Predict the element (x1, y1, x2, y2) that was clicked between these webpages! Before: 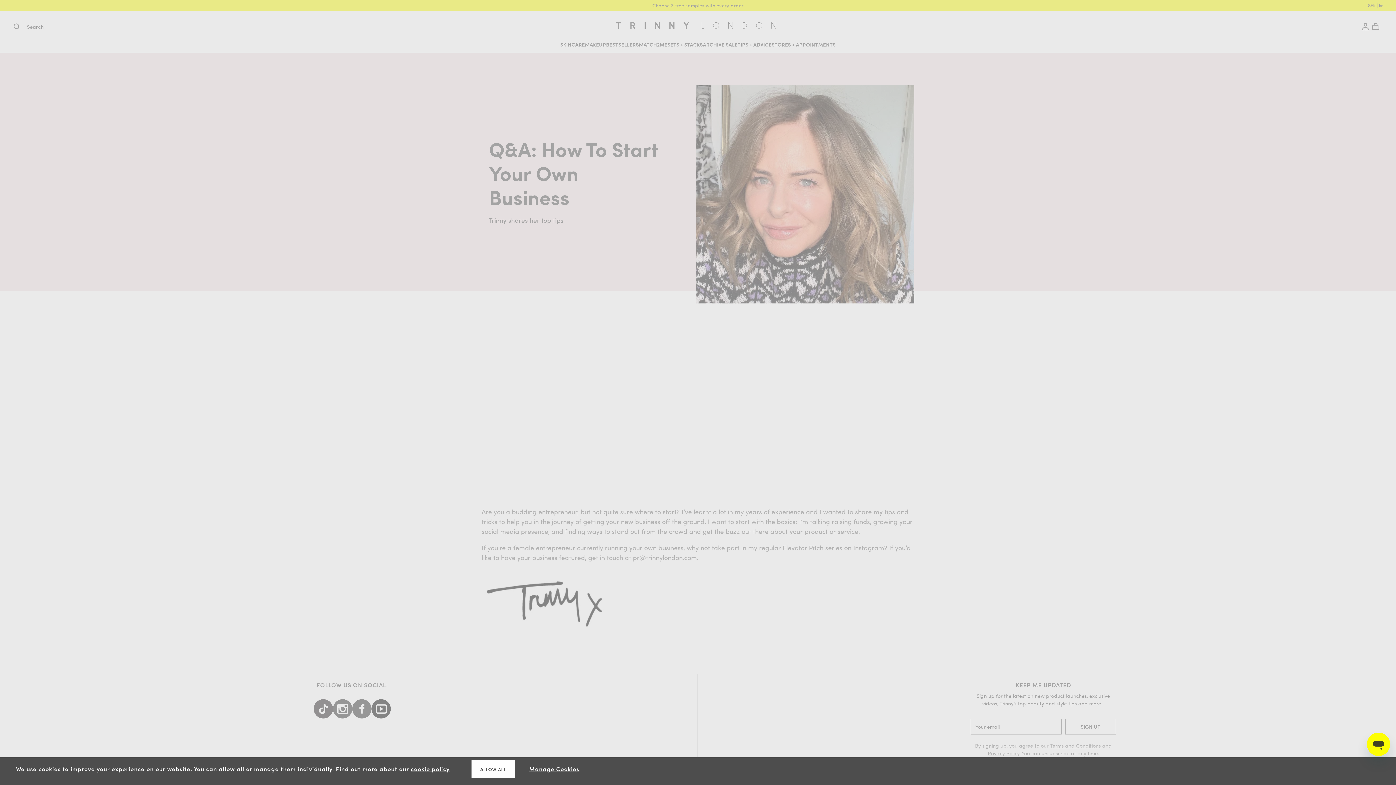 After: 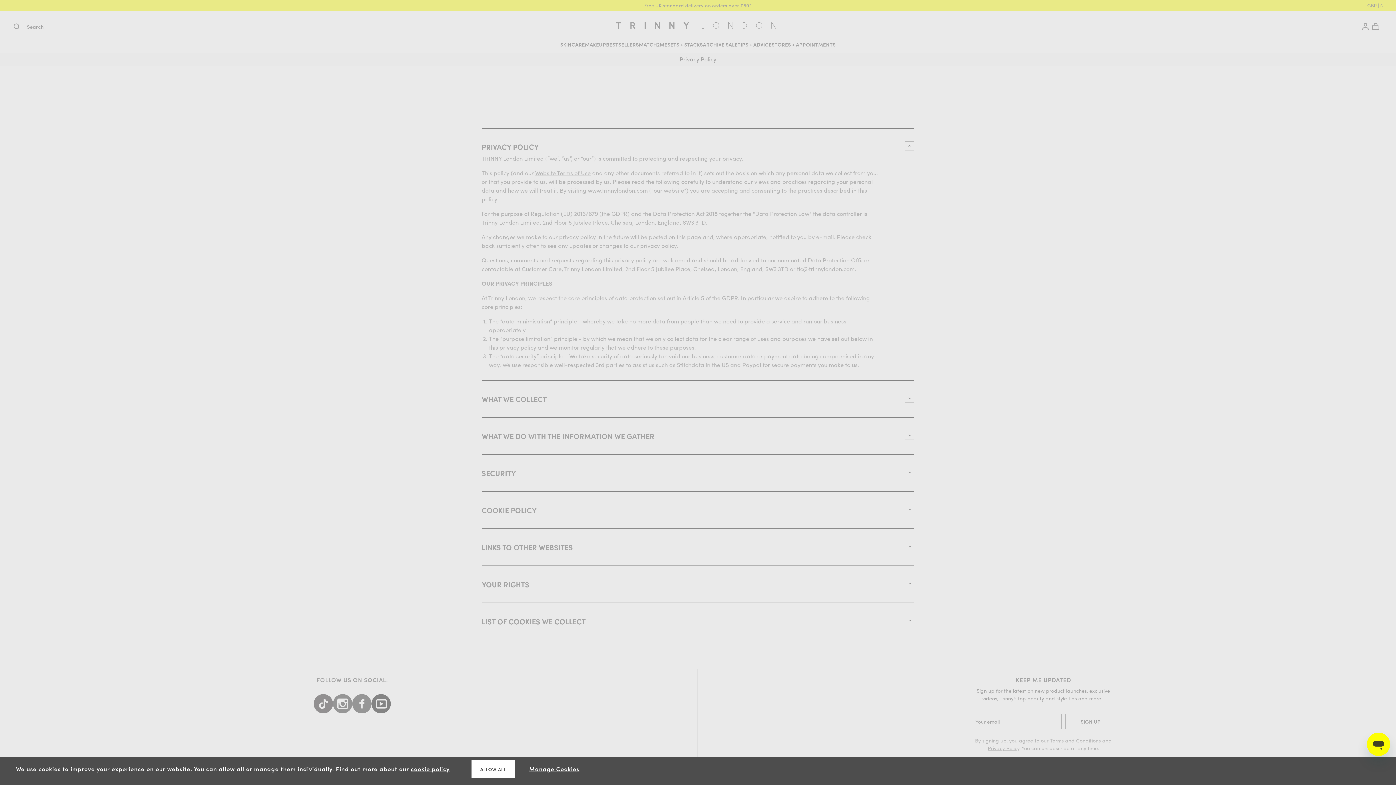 Action: bbox: (410, 765, 449, 773) label: cookie policy